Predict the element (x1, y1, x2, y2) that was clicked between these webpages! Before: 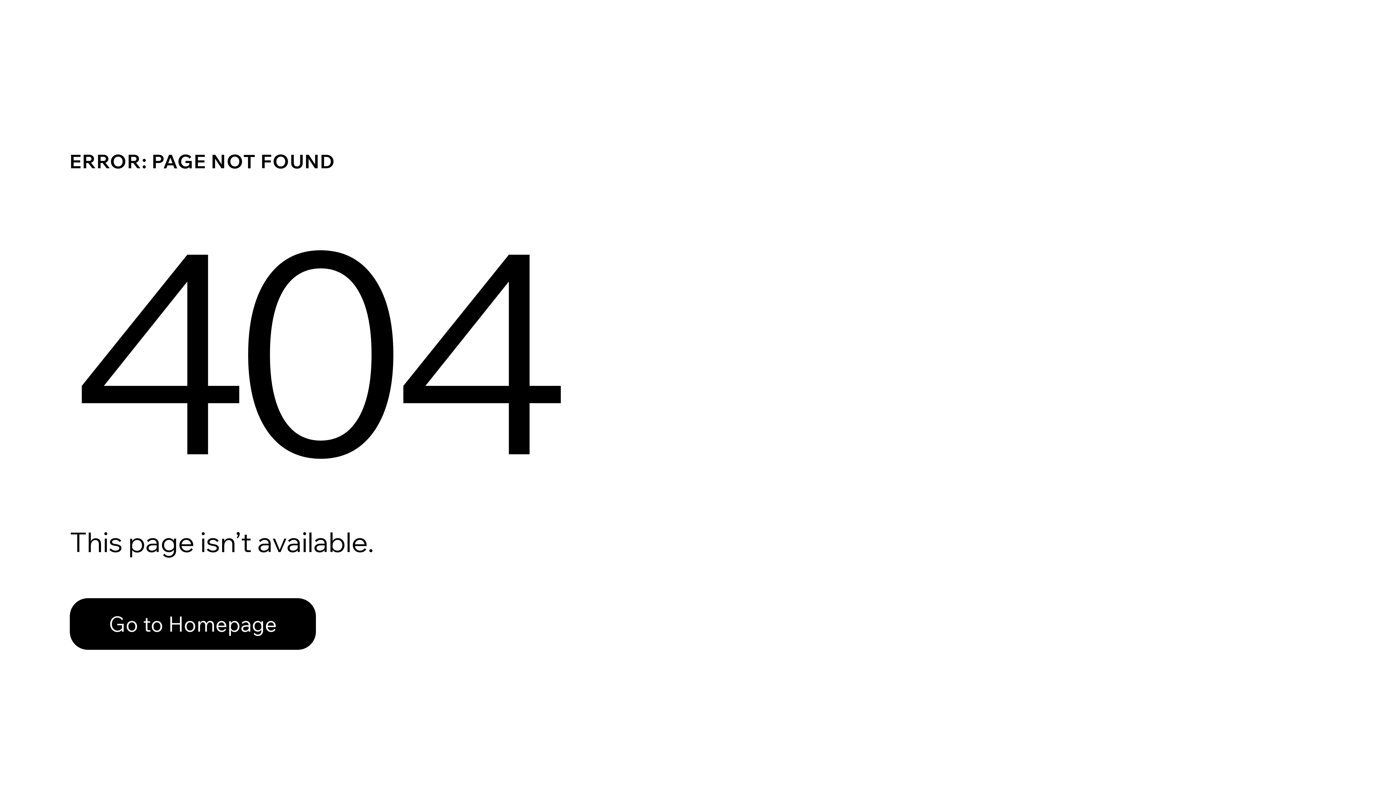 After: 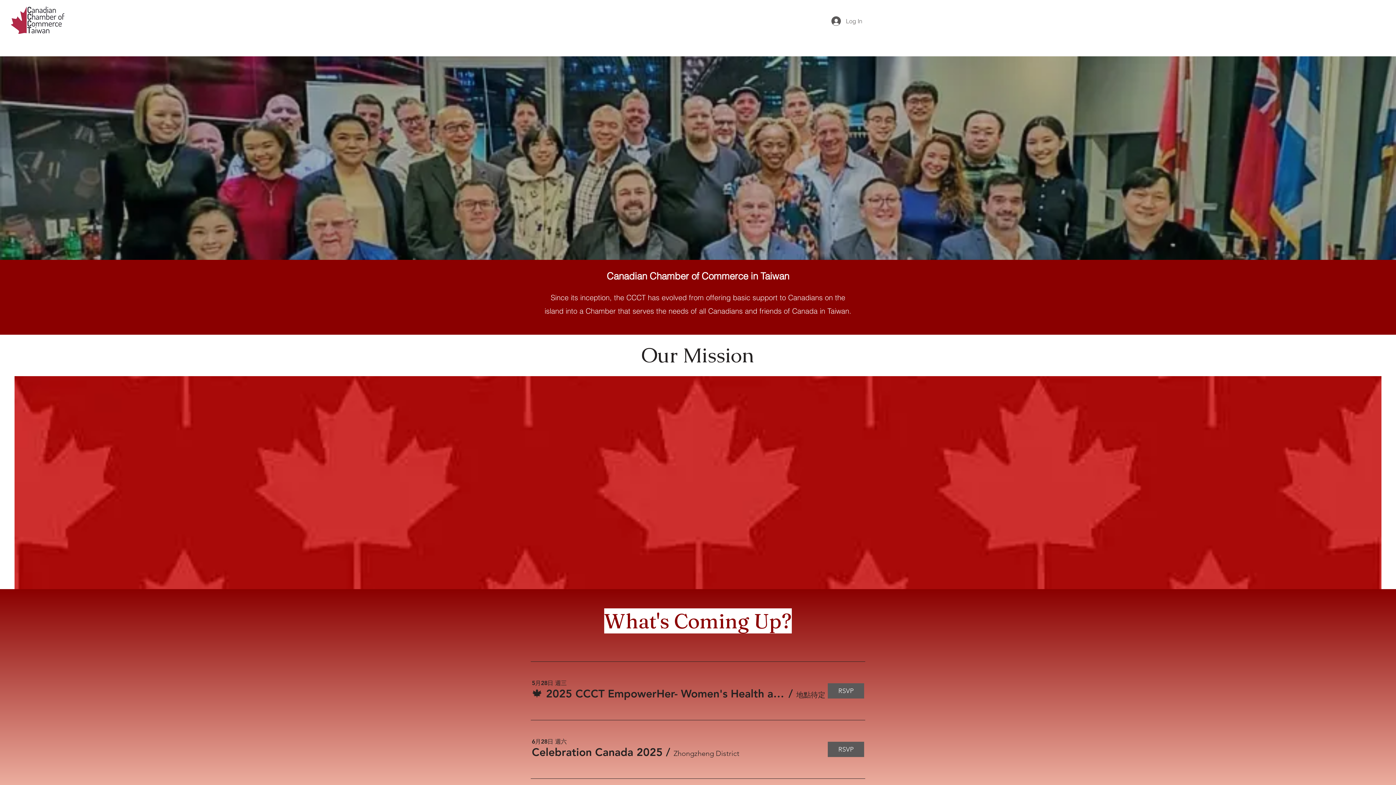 Action: label: Go to Homepage bbox: (69, 598, 316, 650)